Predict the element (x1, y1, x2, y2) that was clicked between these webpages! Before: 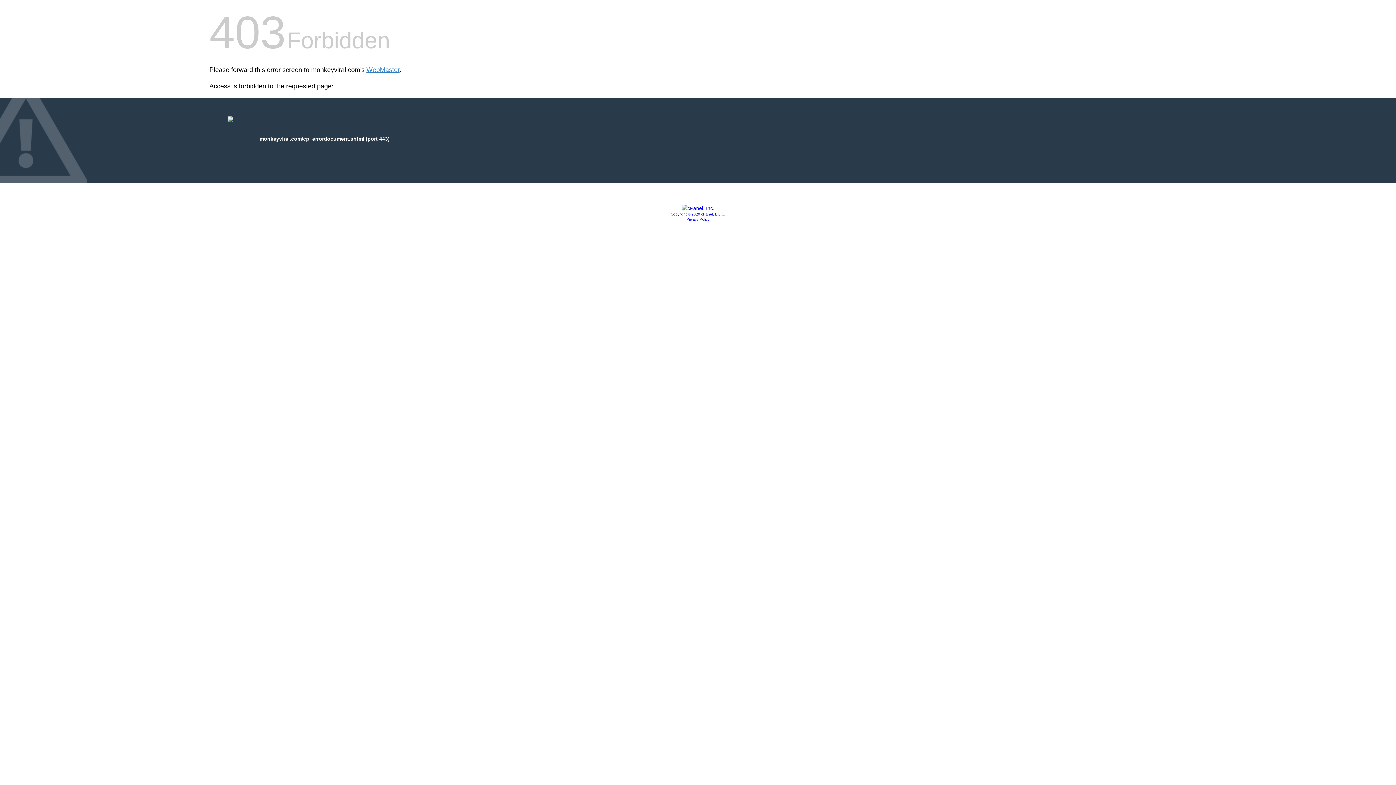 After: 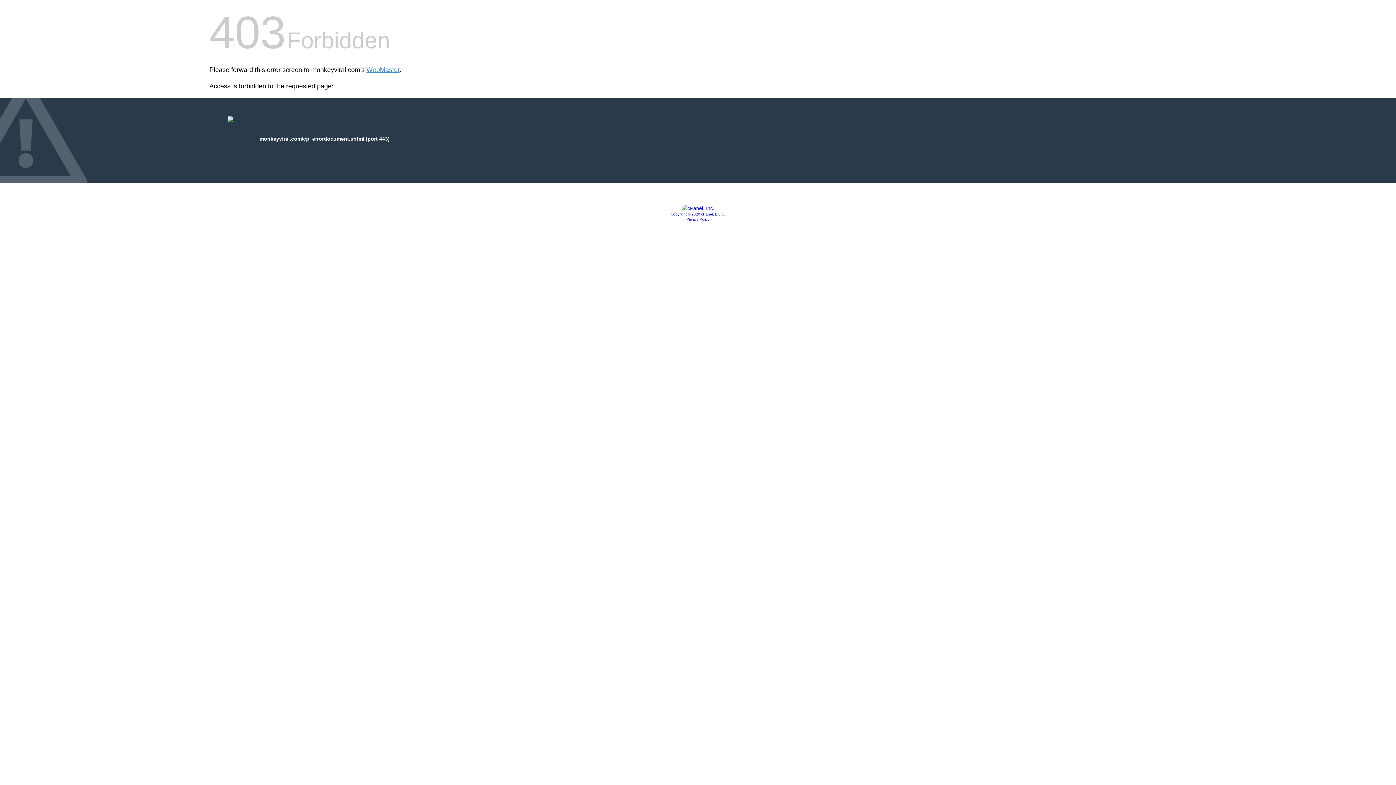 Action: label: Copyright © 2020 cPanel, L.L.C. bbox: (670, 212, 725, 216)